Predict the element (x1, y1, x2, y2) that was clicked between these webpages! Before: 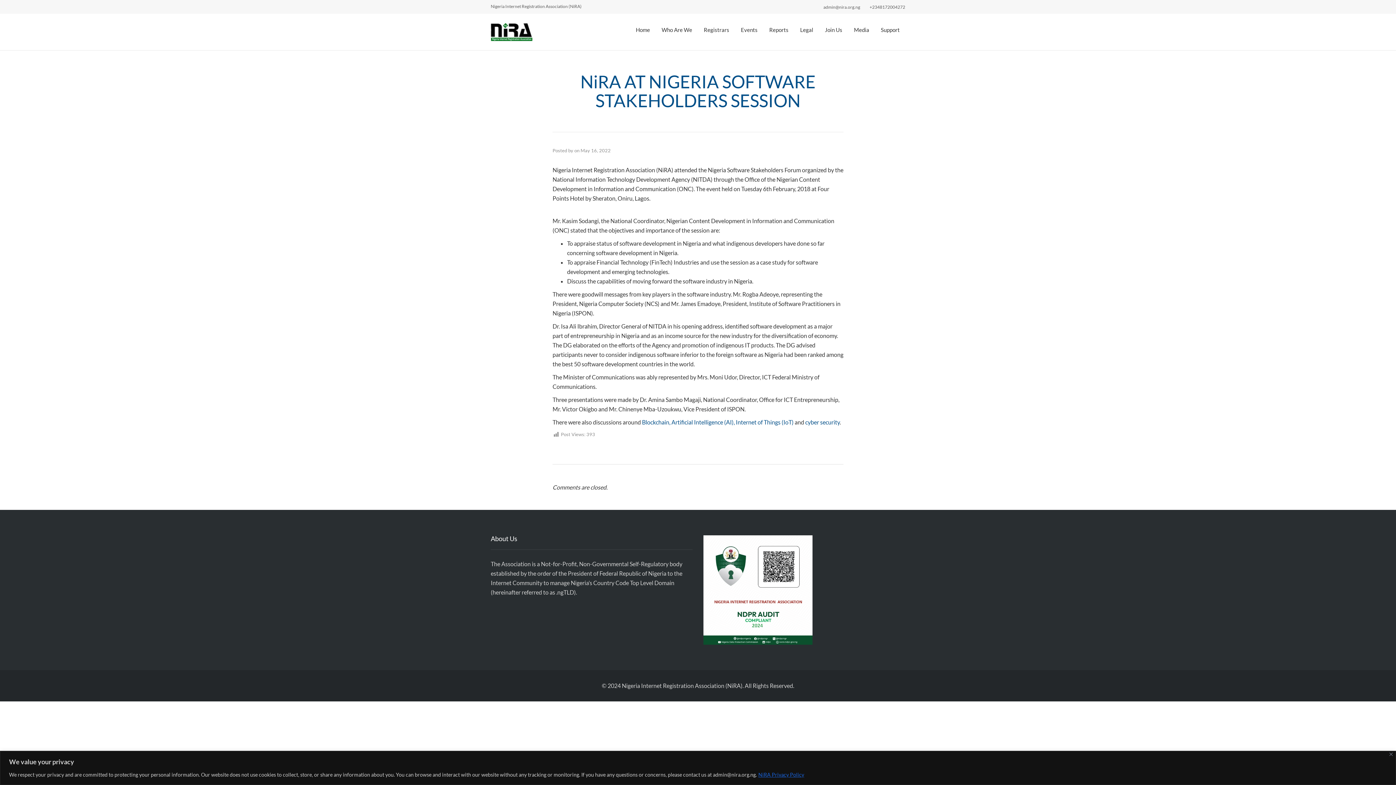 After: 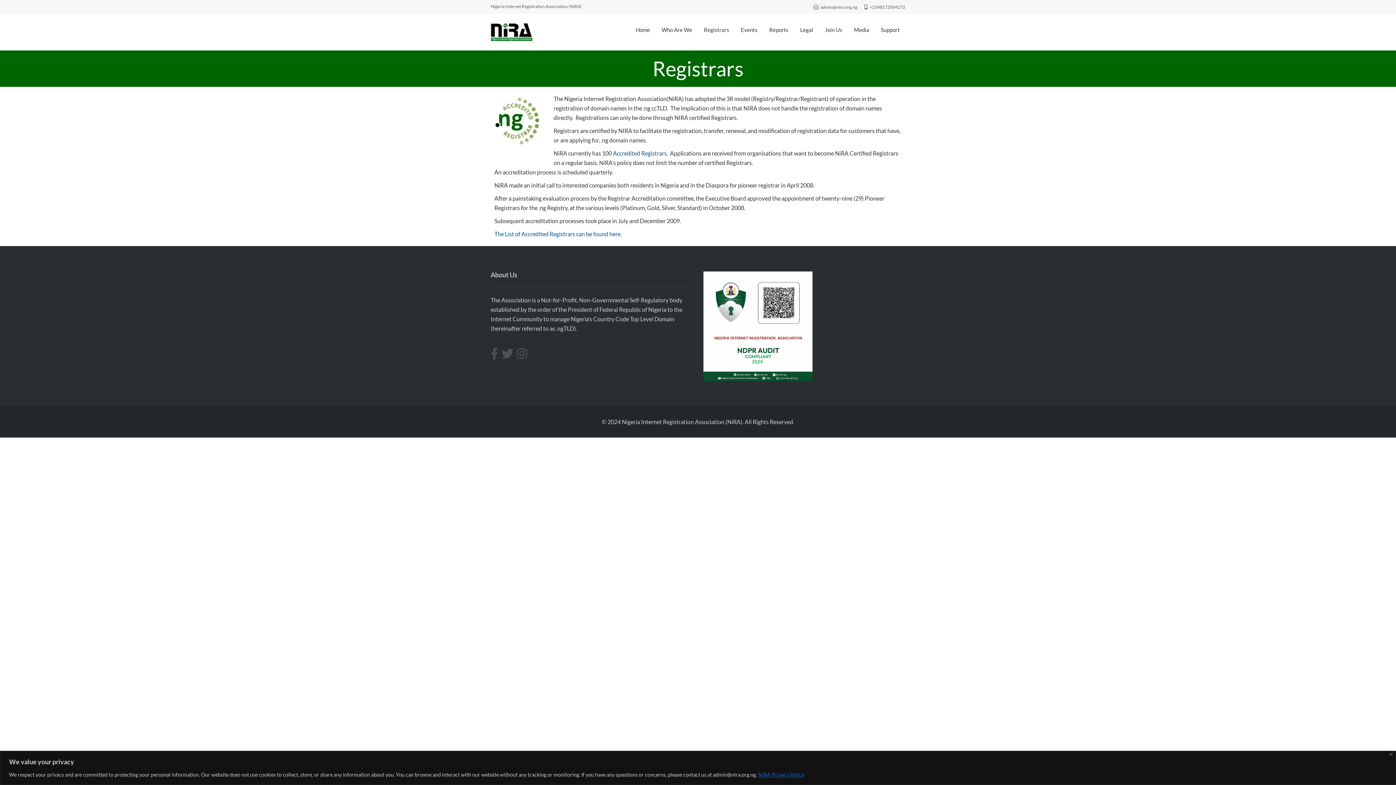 Action: label: Registrars bbox: (704, 20, 729, 38)